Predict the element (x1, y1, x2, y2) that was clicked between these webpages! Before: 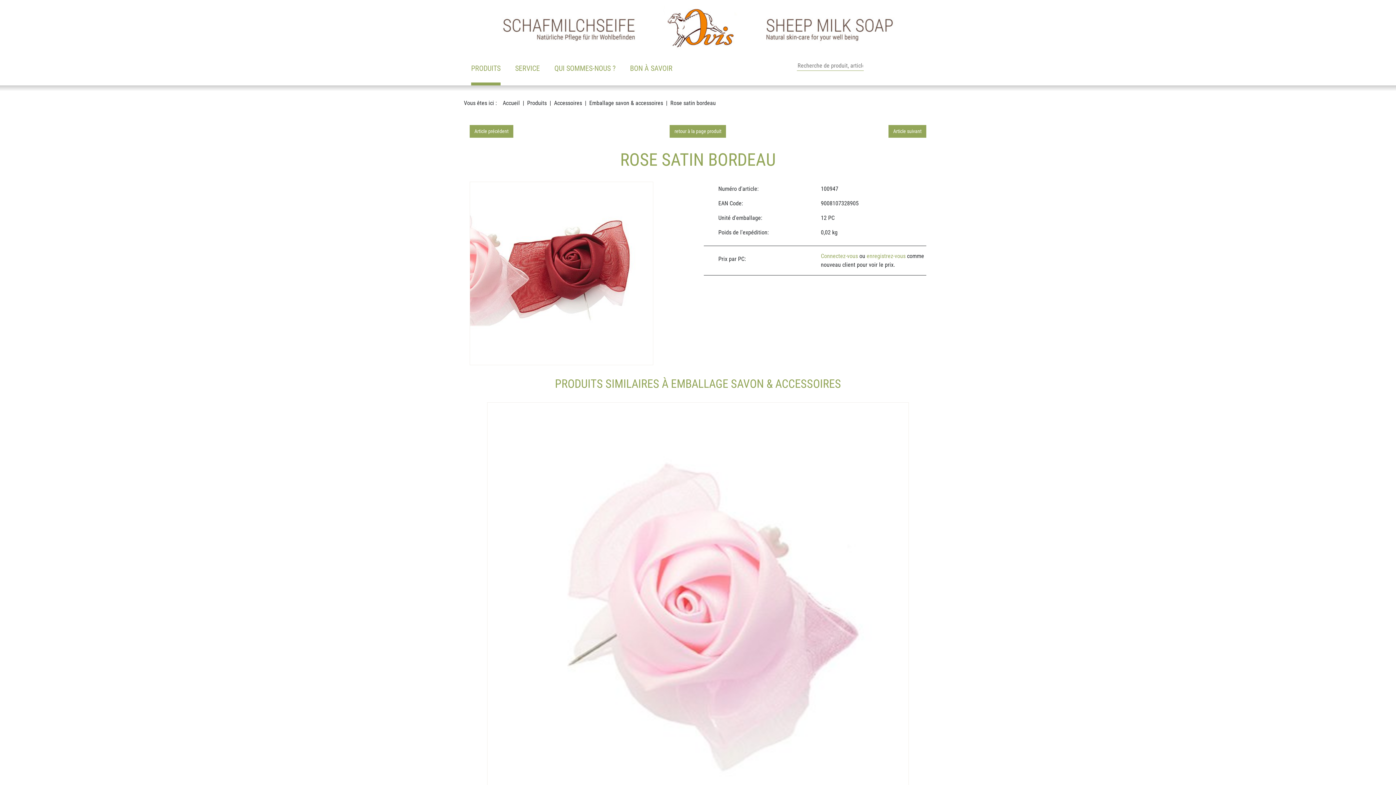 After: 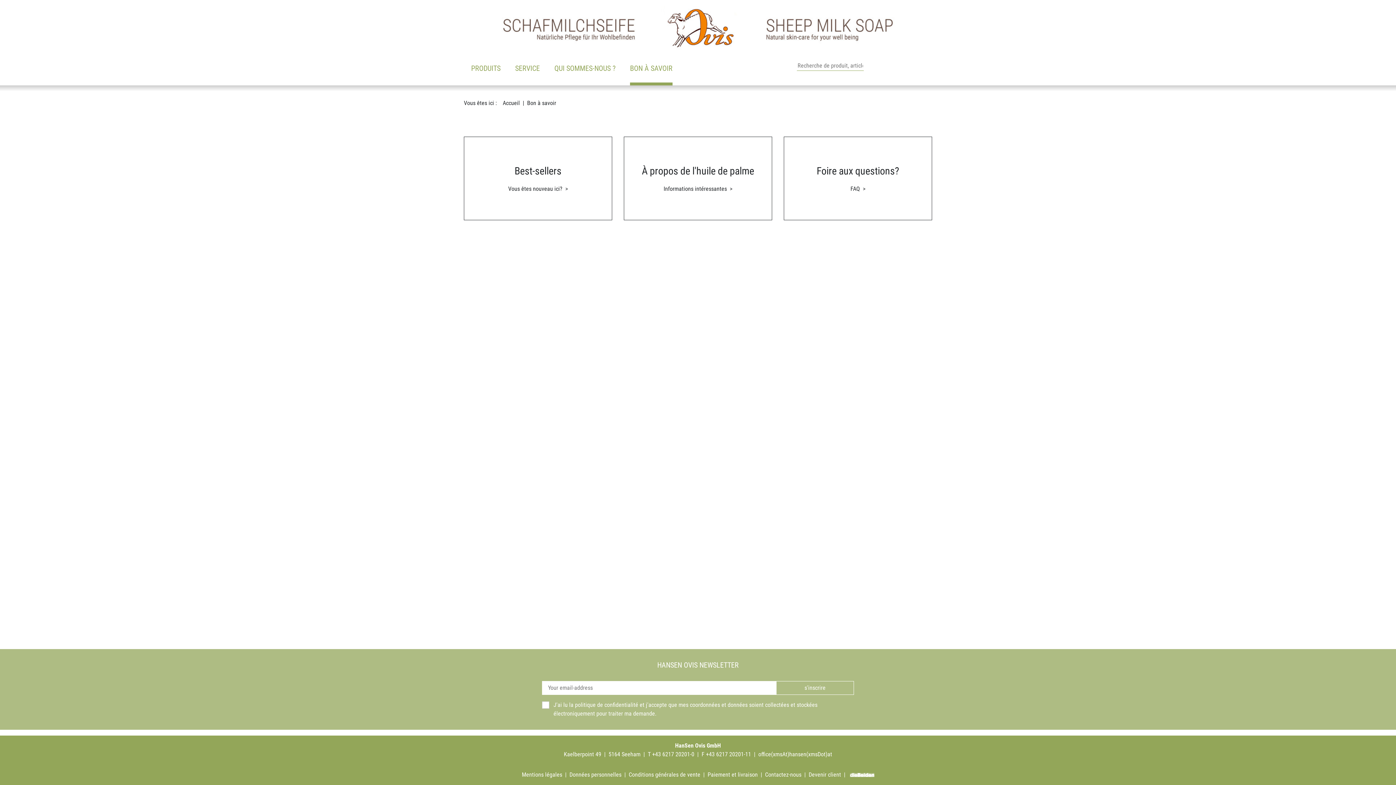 Action: bbox: (622, 57, 680, 85) label: BON À SAVOIR